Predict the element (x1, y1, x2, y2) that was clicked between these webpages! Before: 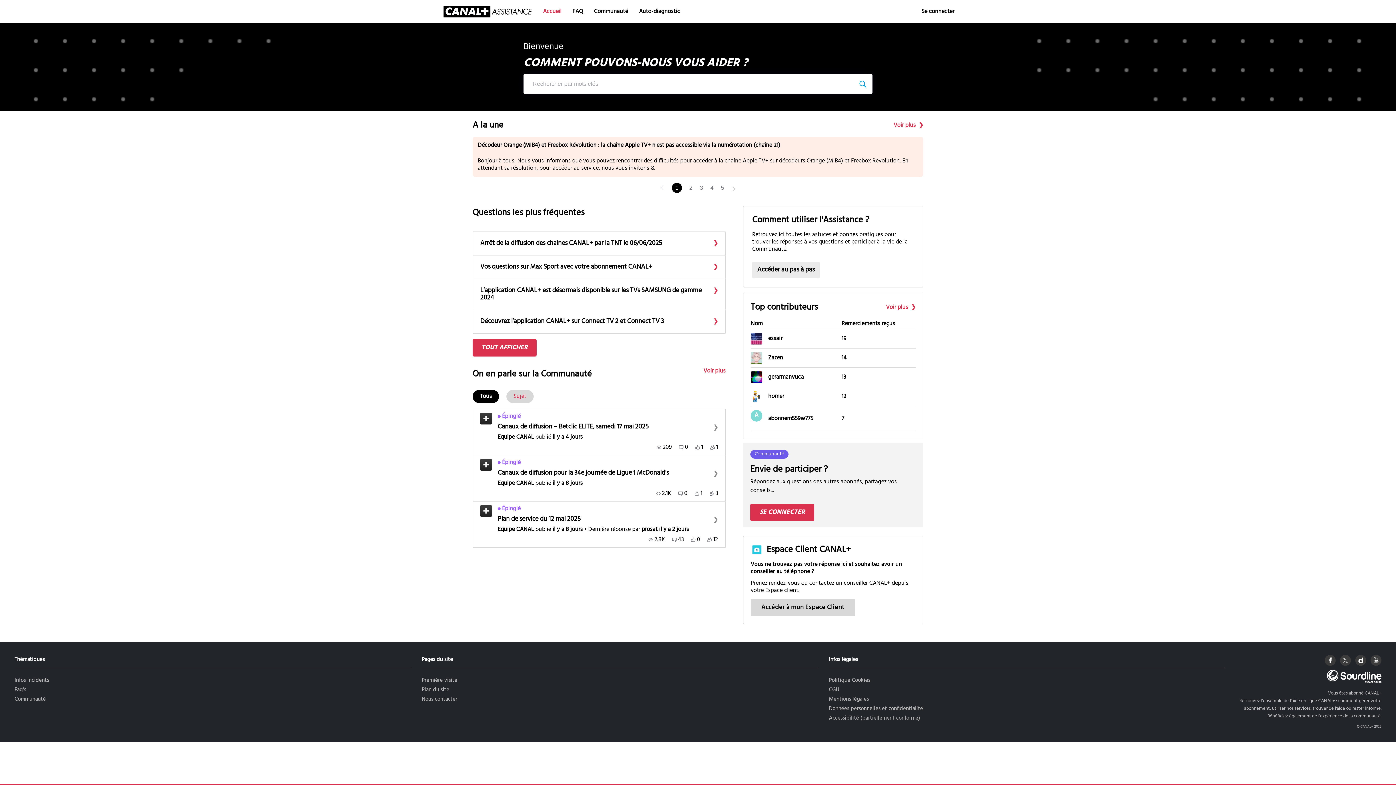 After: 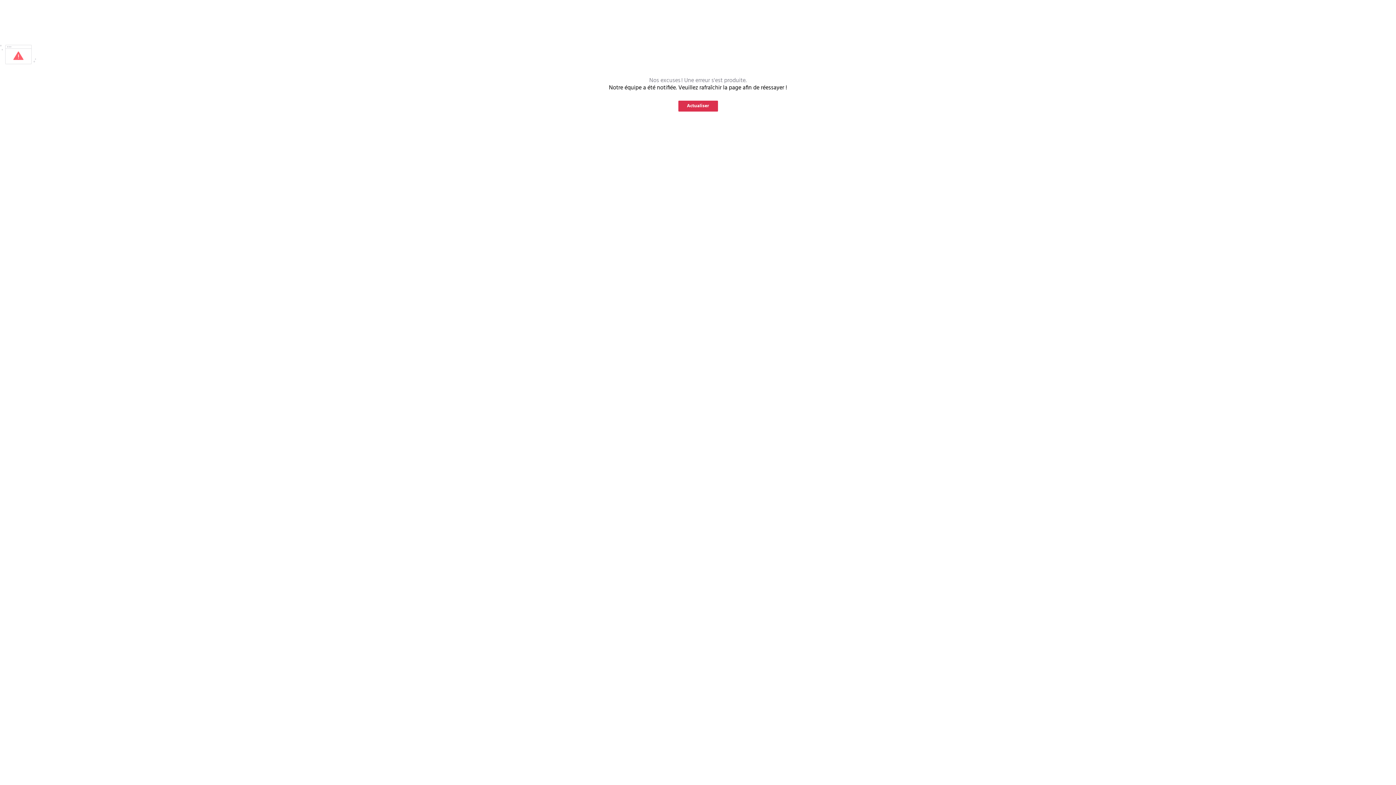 Action: label: Découvrez l’application CANAL+ sur Connect TV 2 et Connect TV 3 bbox: (480, 318, 718, 325)